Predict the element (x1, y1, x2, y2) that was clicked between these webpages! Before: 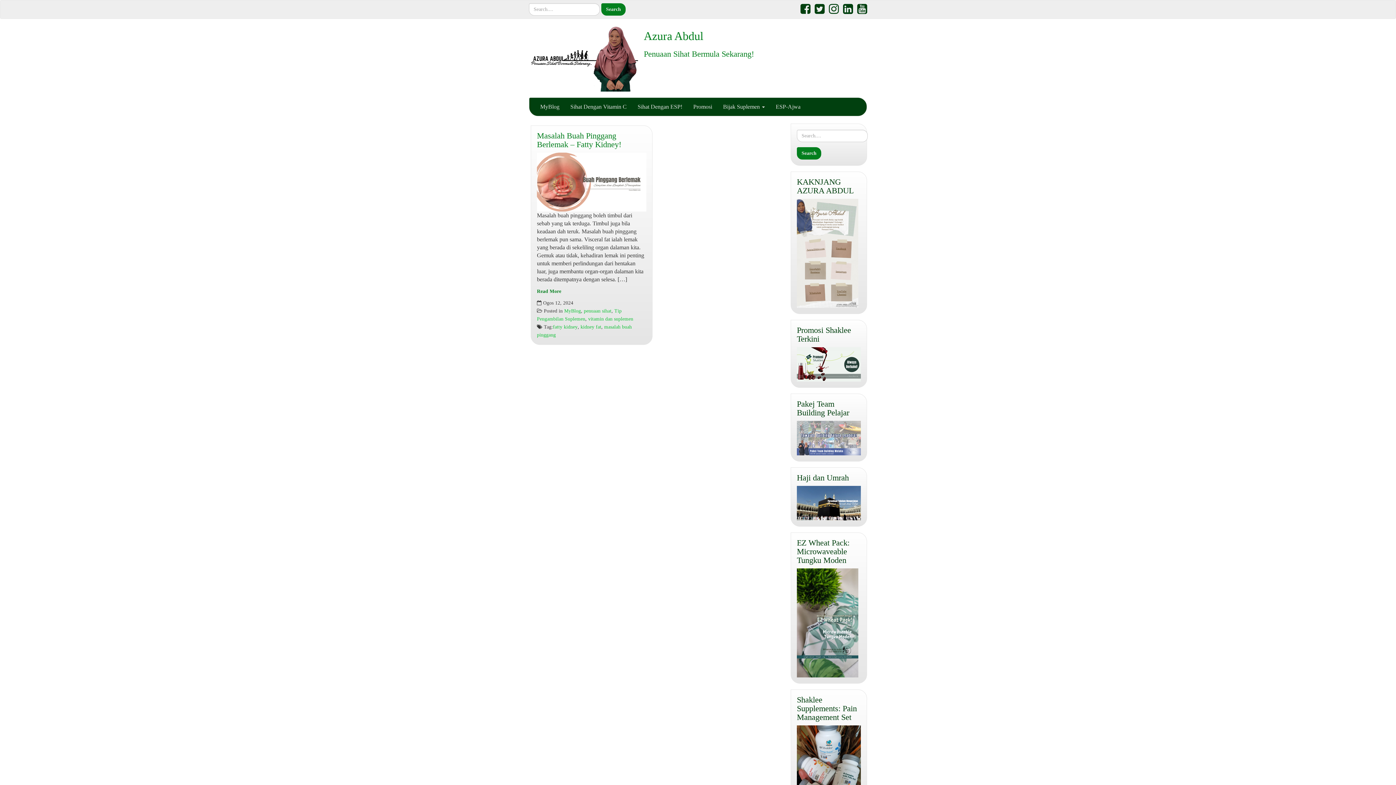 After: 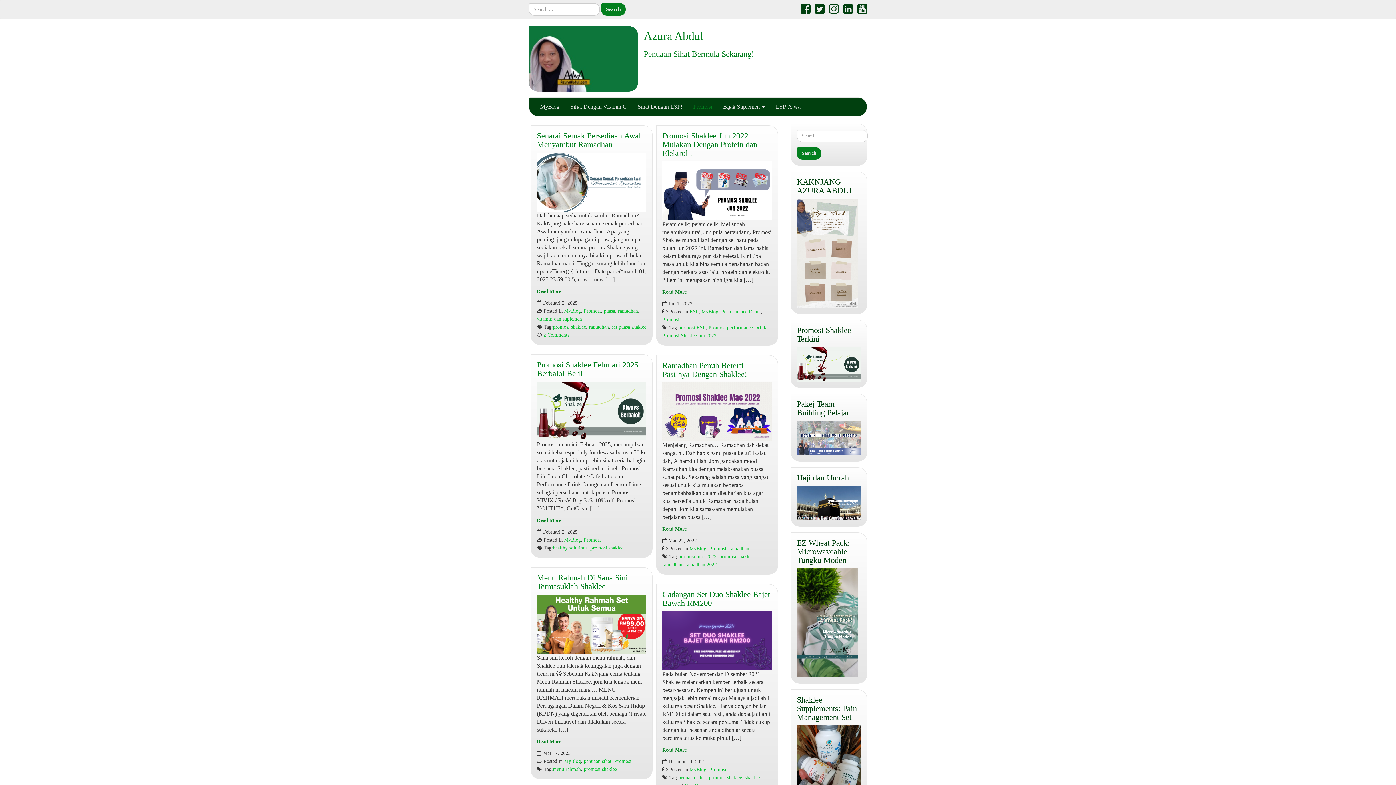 Action: label: Promosi bbox: (688, 97, 717, 116)